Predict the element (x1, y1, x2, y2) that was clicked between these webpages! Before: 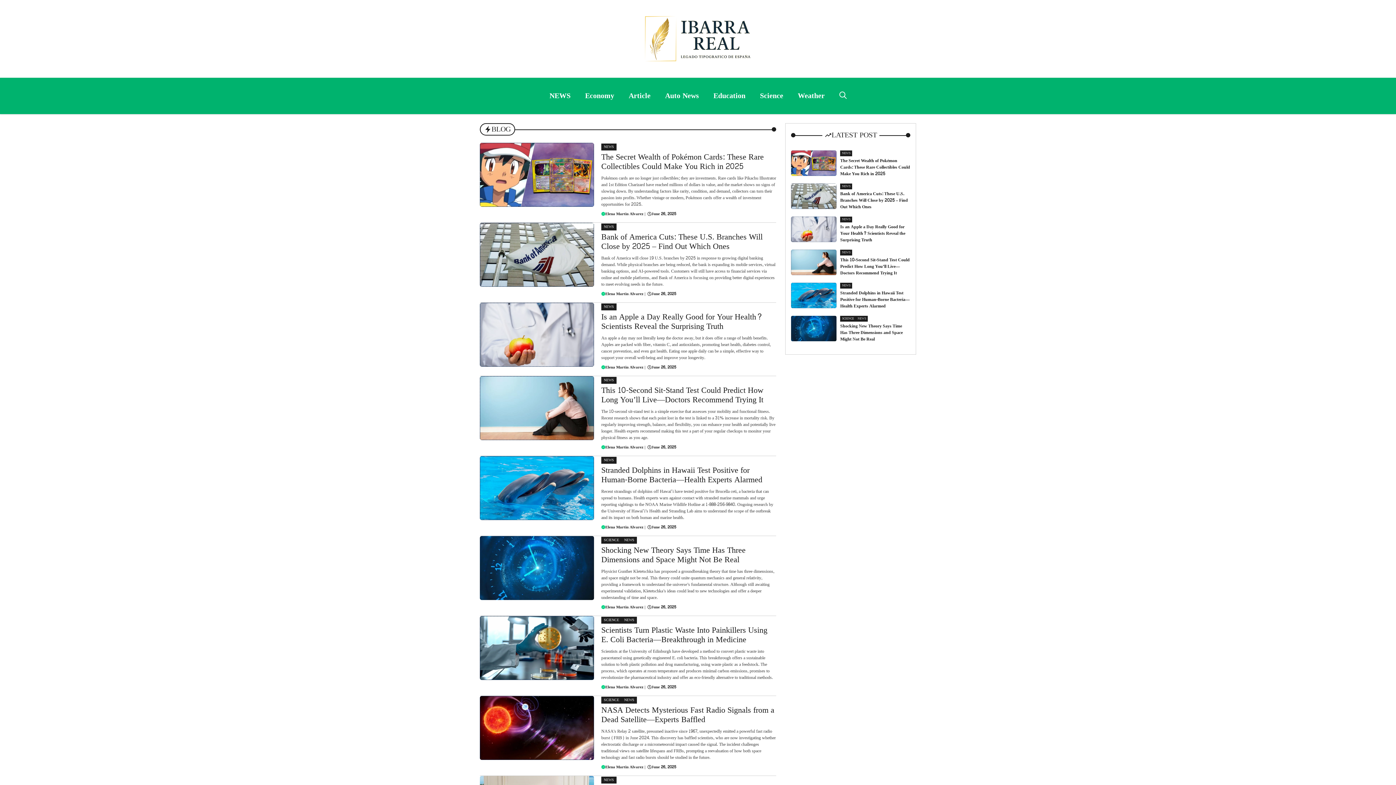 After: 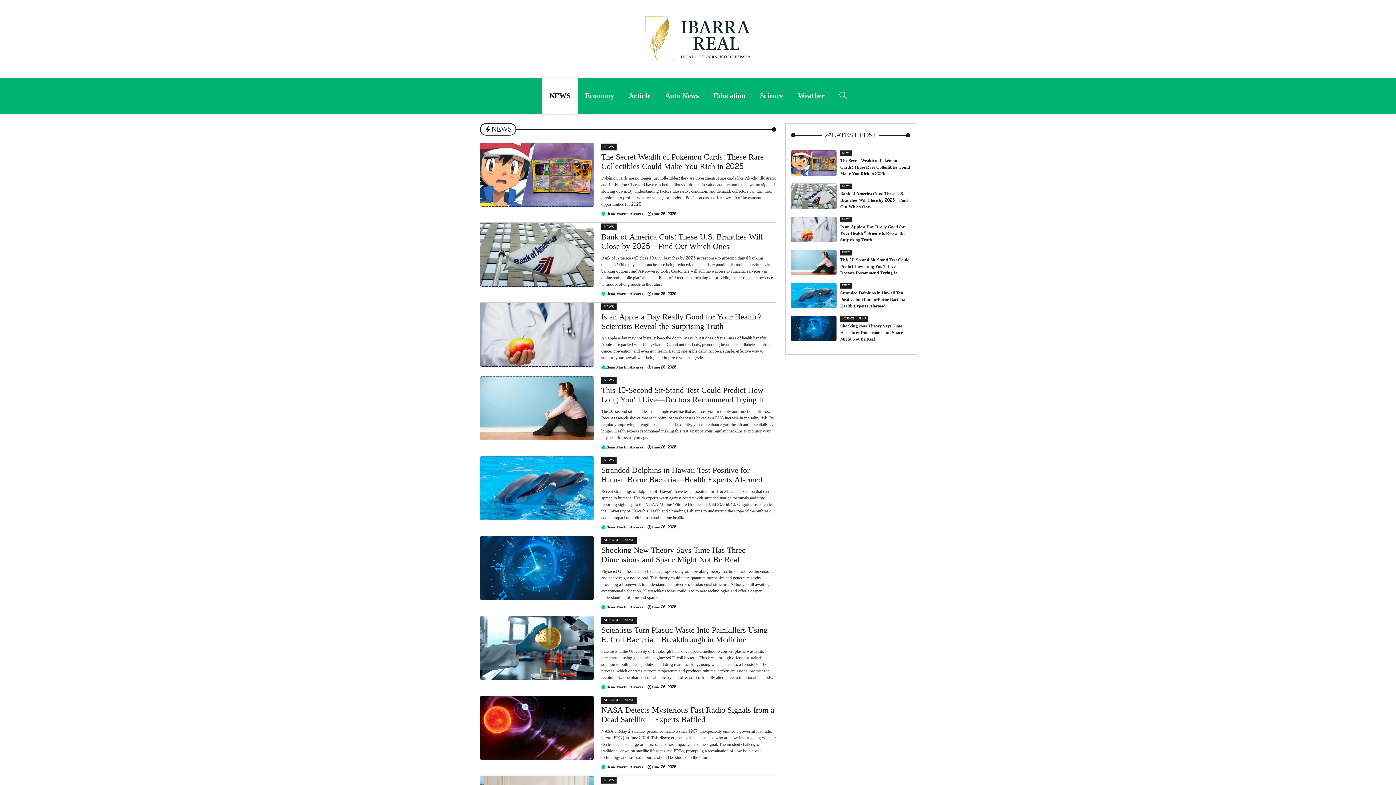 Action: label: NEWS bbox: (601, 777, 616, 783)